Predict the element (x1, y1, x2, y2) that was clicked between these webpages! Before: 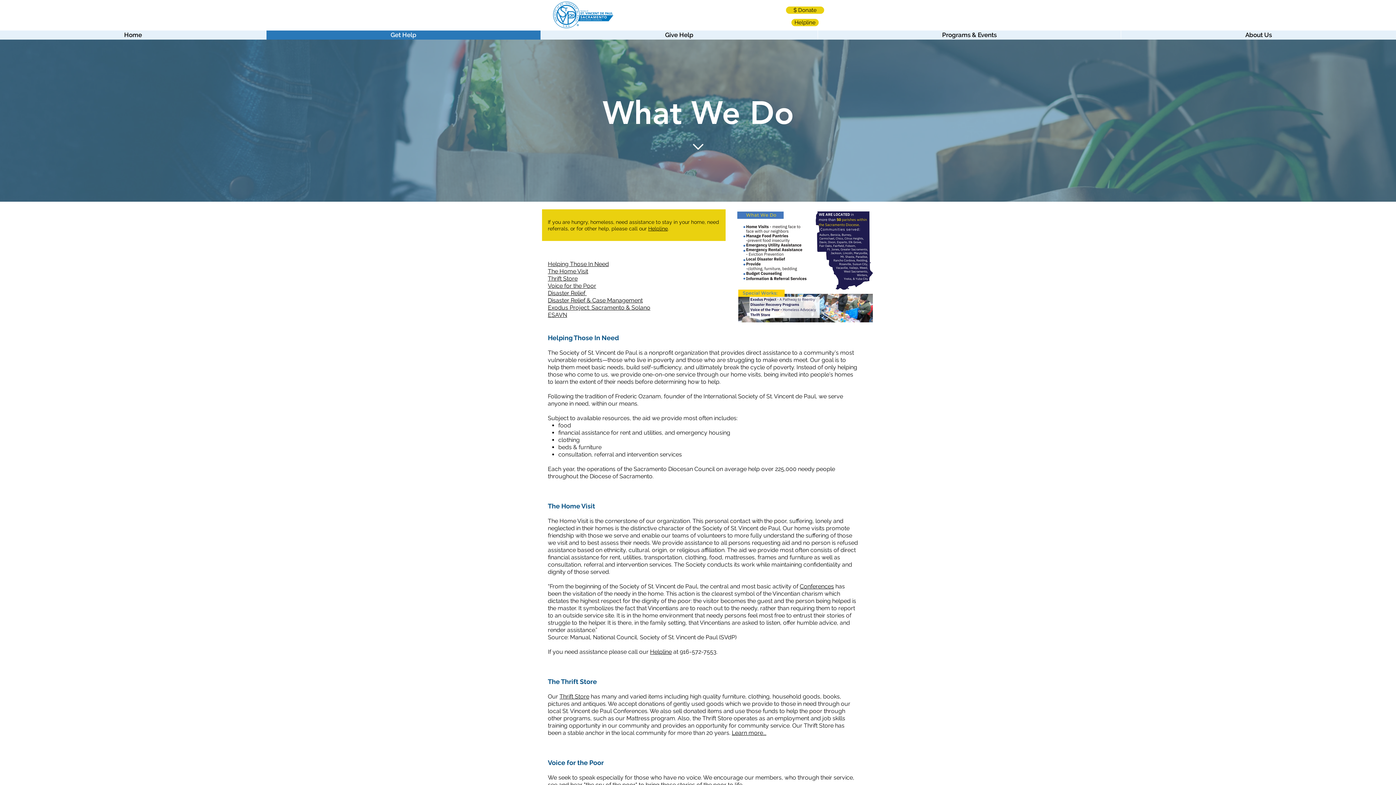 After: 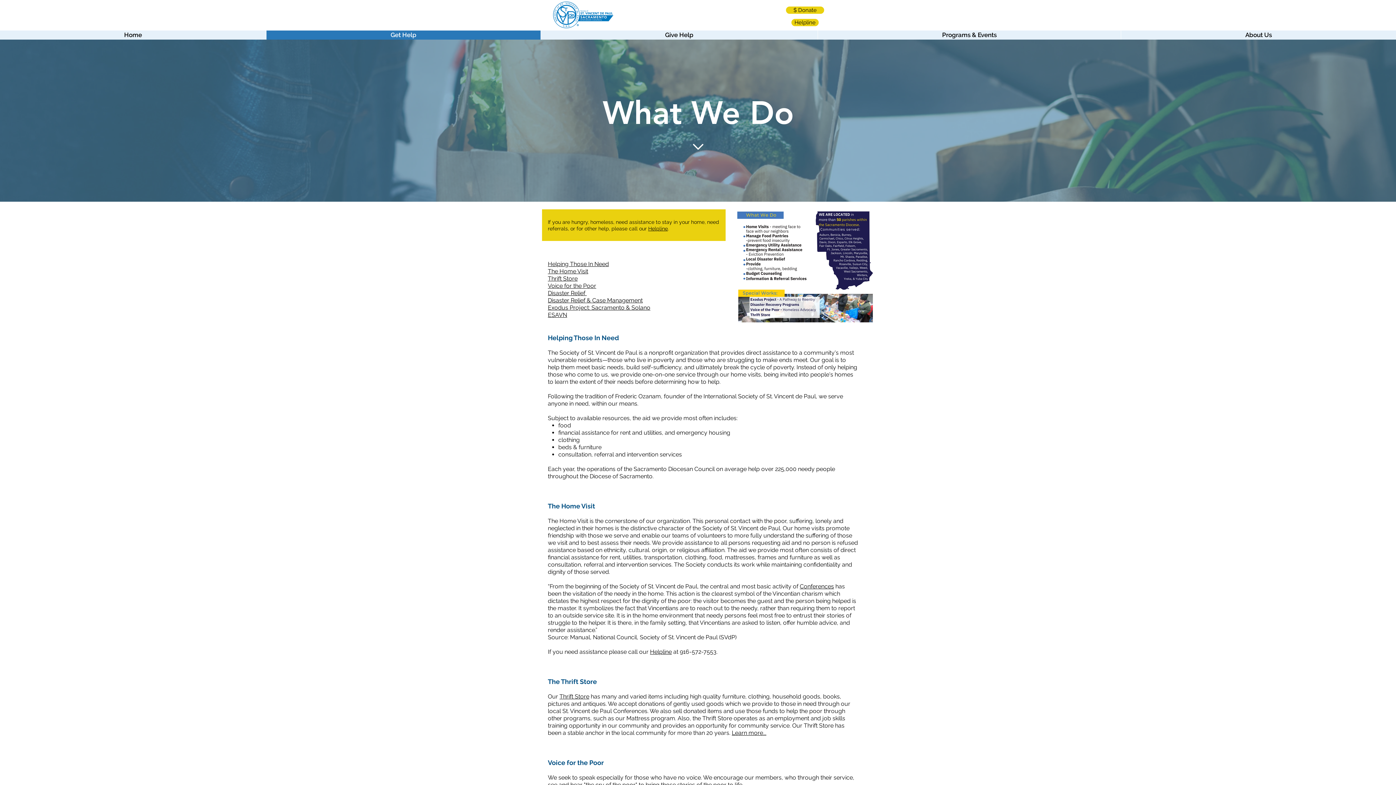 Action: bbox: (548, 275, 577, 282) label: Thrift Store